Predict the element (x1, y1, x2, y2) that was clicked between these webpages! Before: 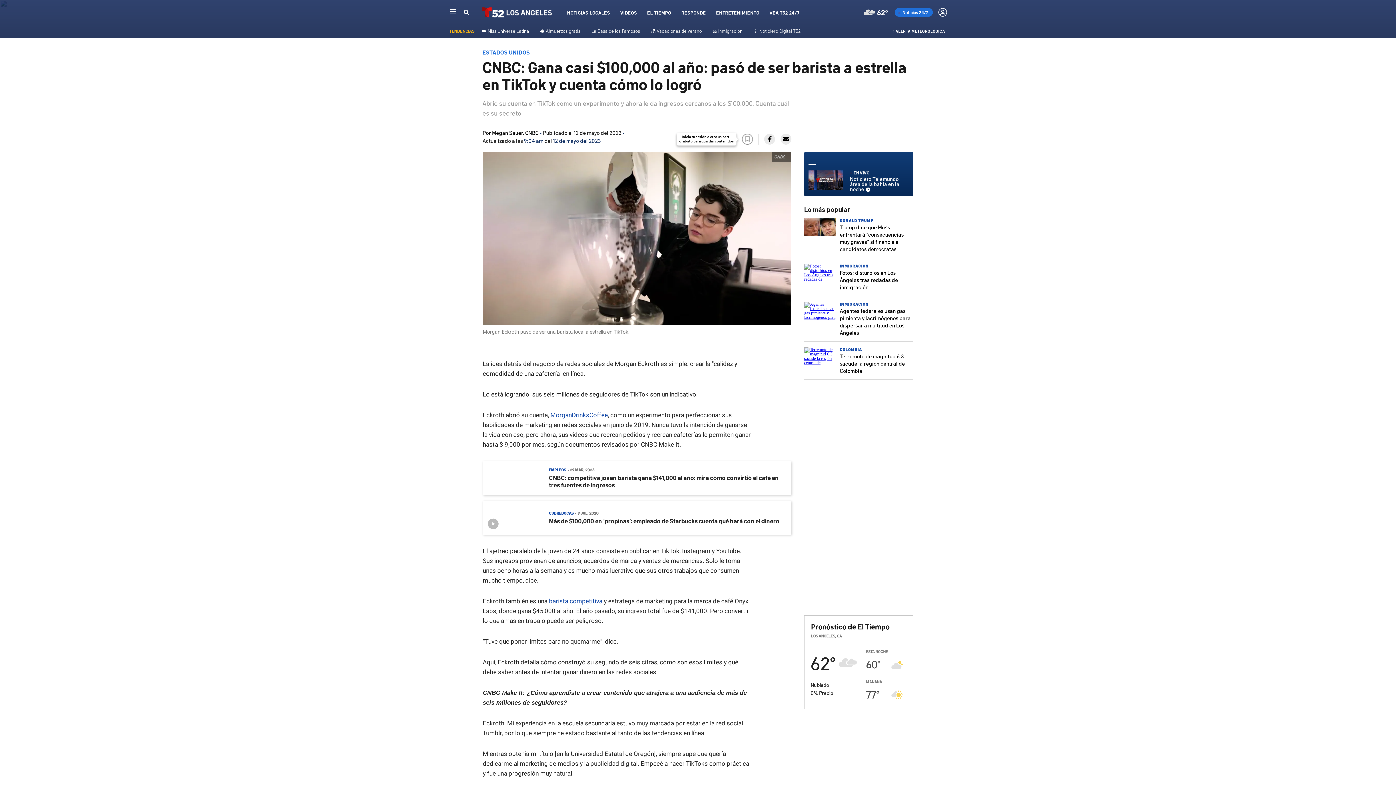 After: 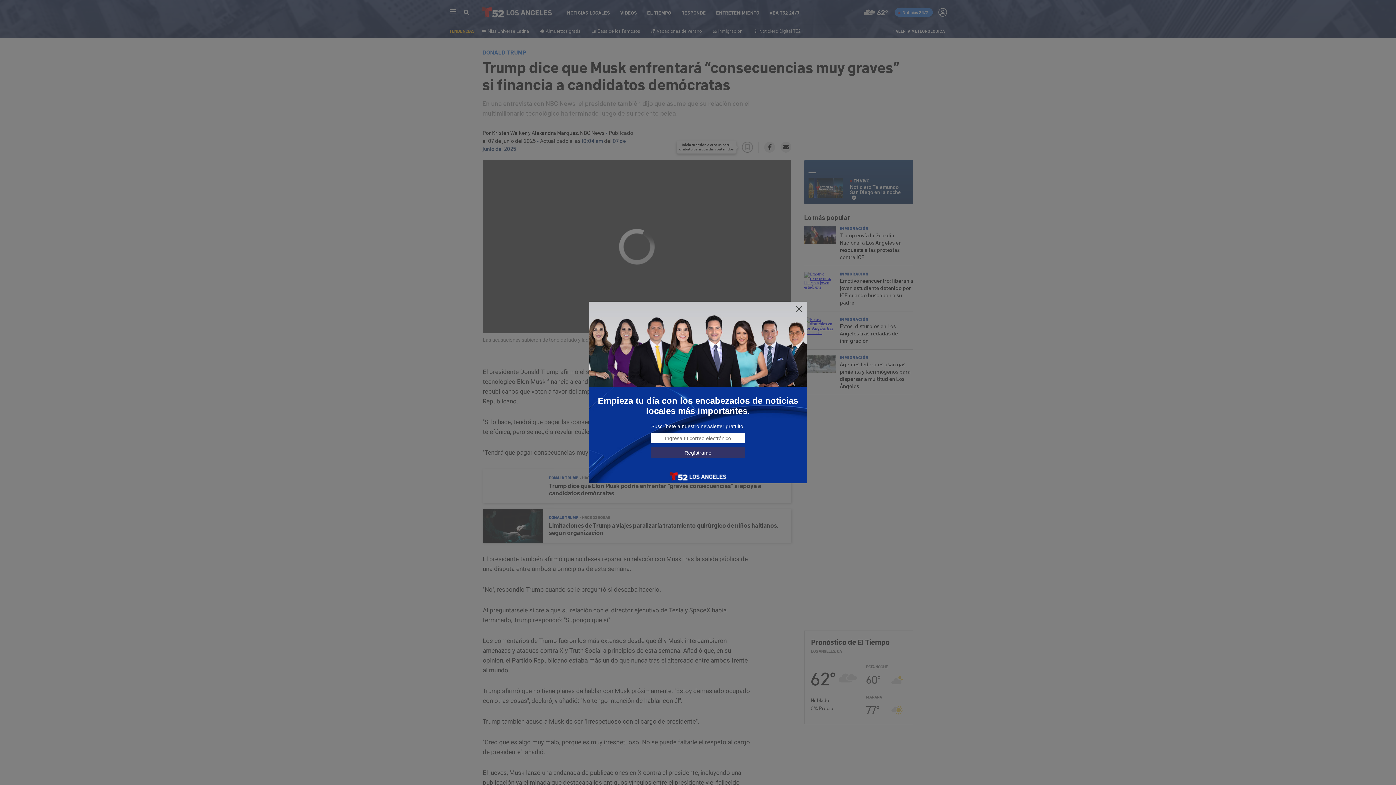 Action: bbox: (804, 232, 836, 237)